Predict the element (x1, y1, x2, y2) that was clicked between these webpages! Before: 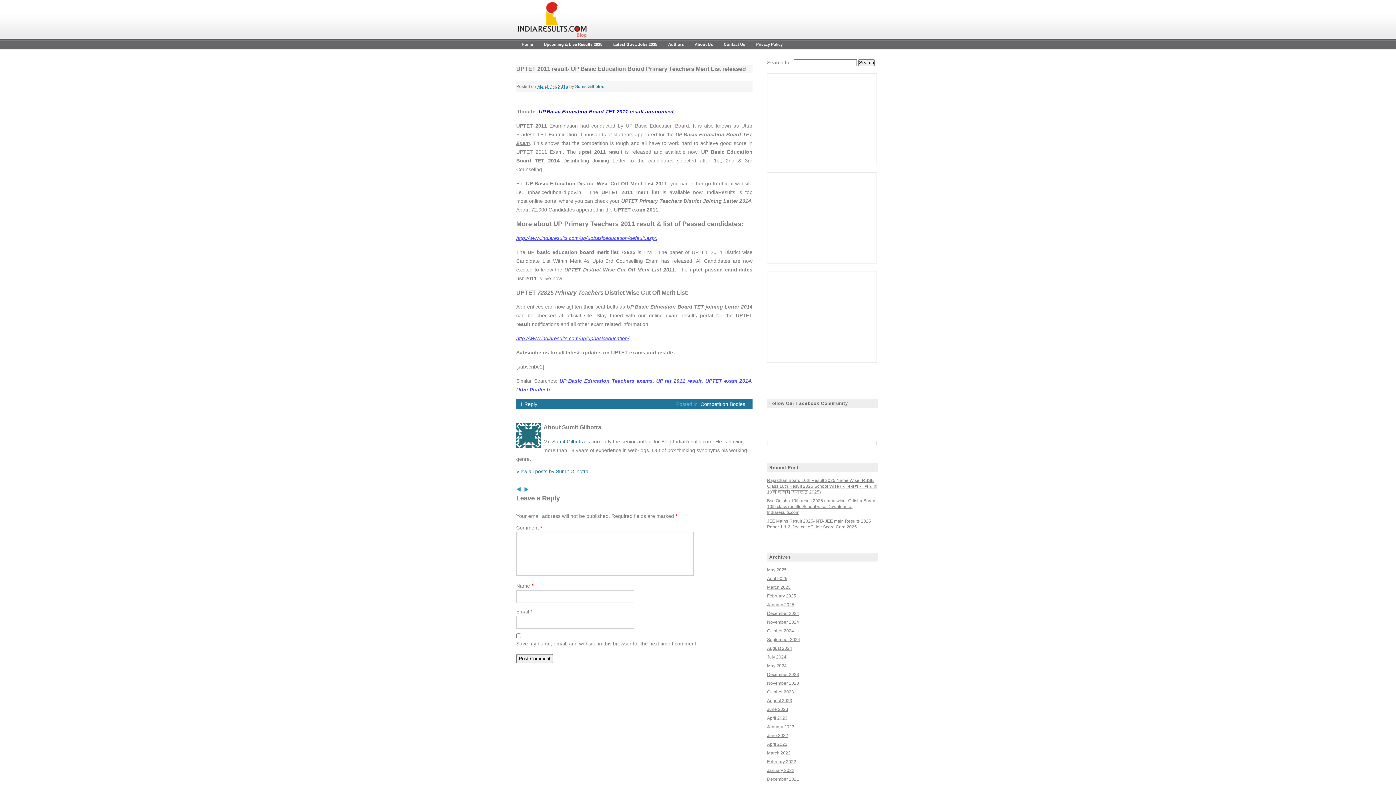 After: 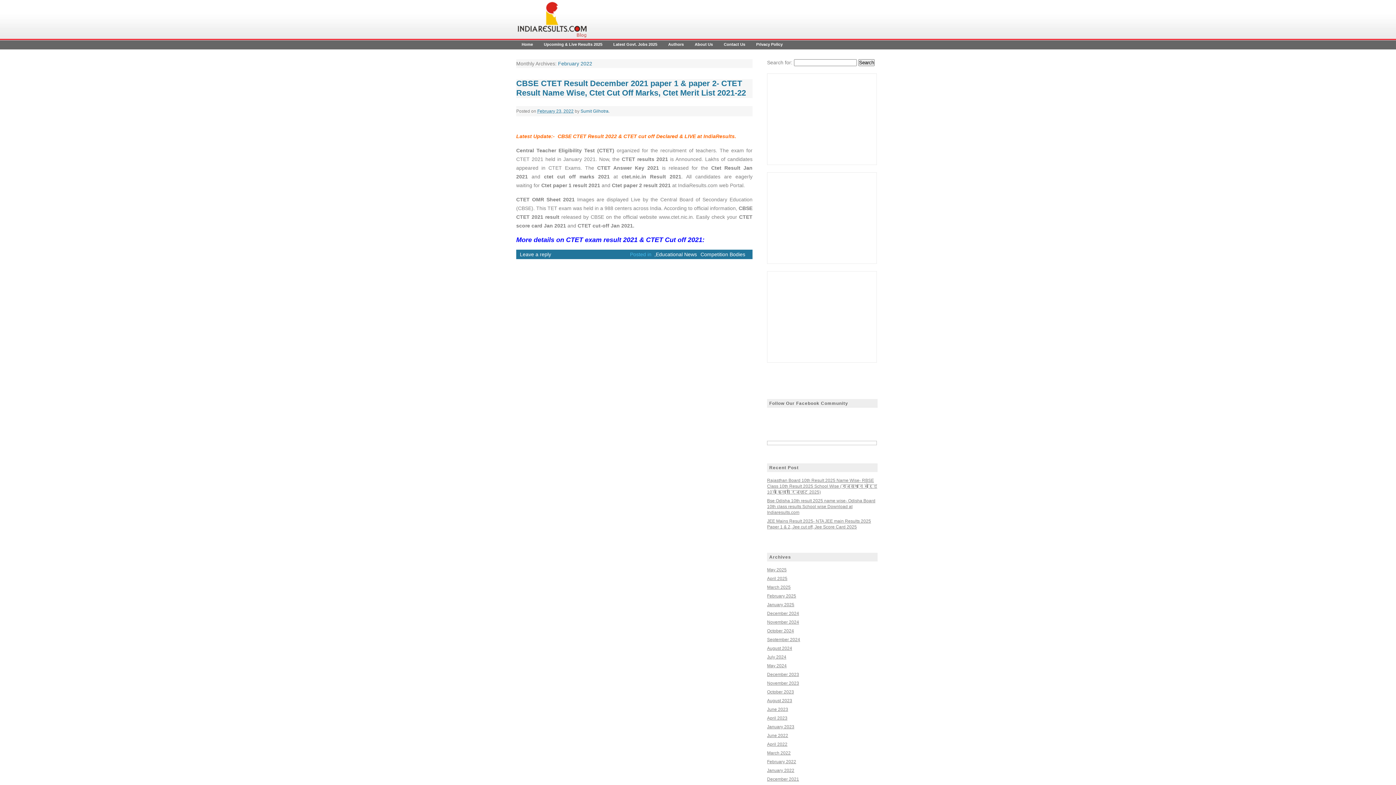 Action: bbox: (767, 759, 796, 764) label: February 2022